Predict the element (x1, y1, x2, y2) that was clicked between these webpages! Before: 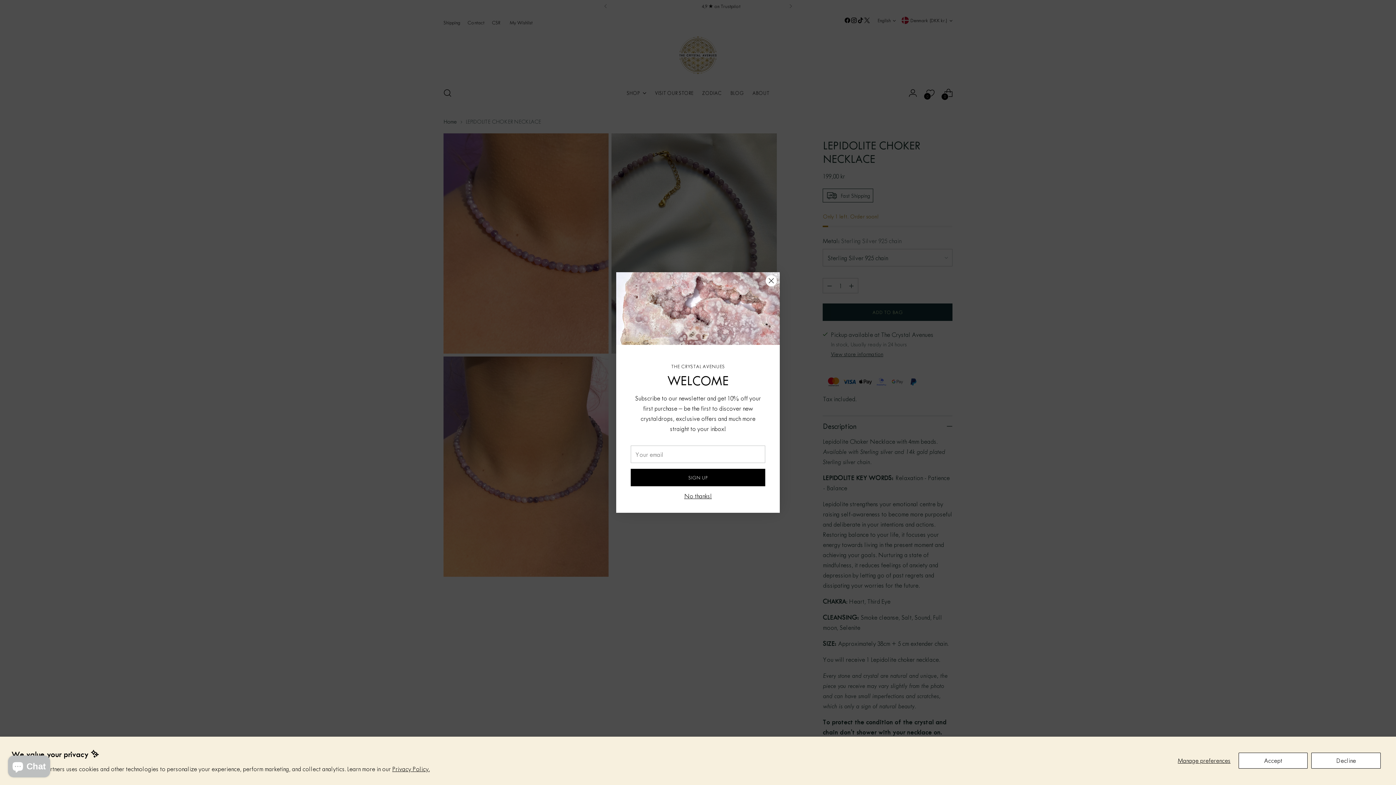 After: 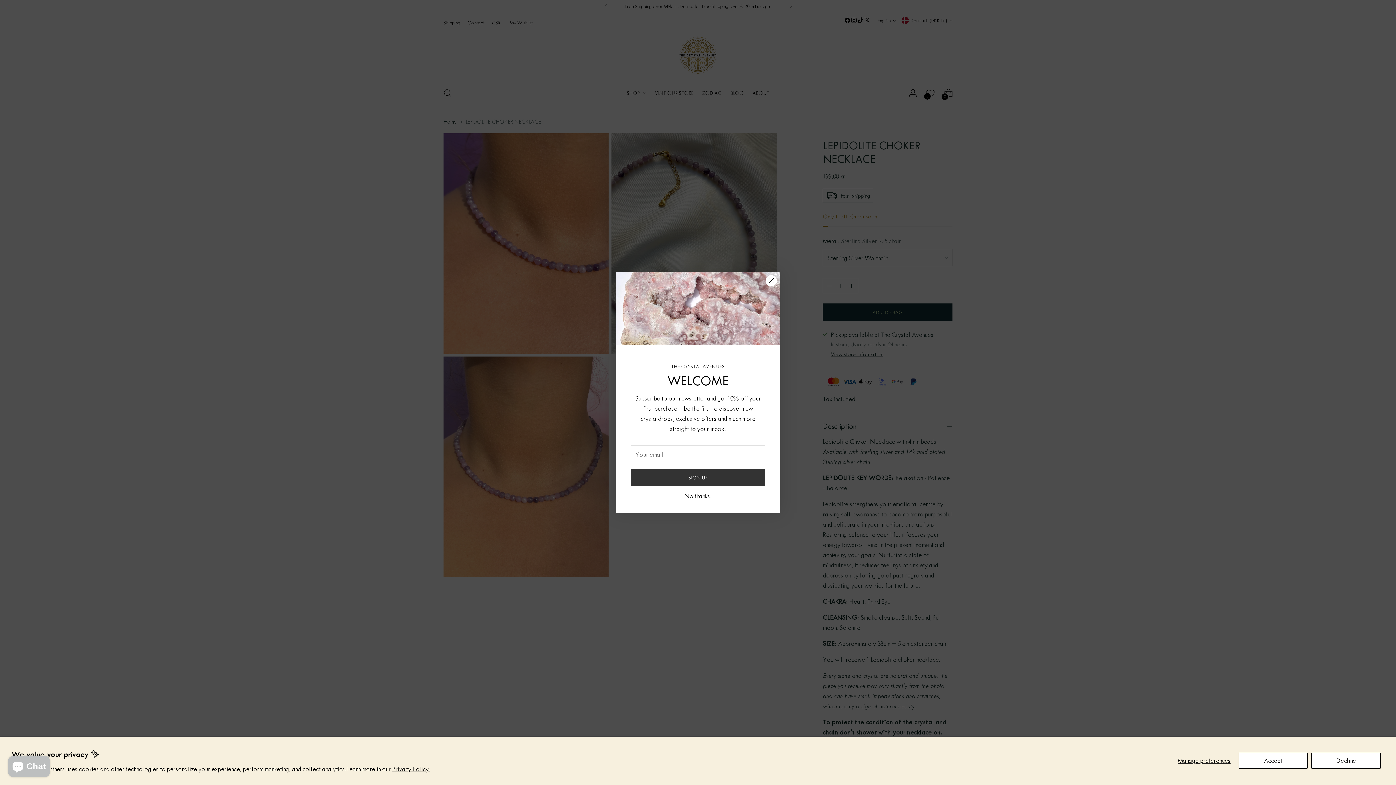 Action: label: SIGN UP bbox: (630, 469, 765, 486)